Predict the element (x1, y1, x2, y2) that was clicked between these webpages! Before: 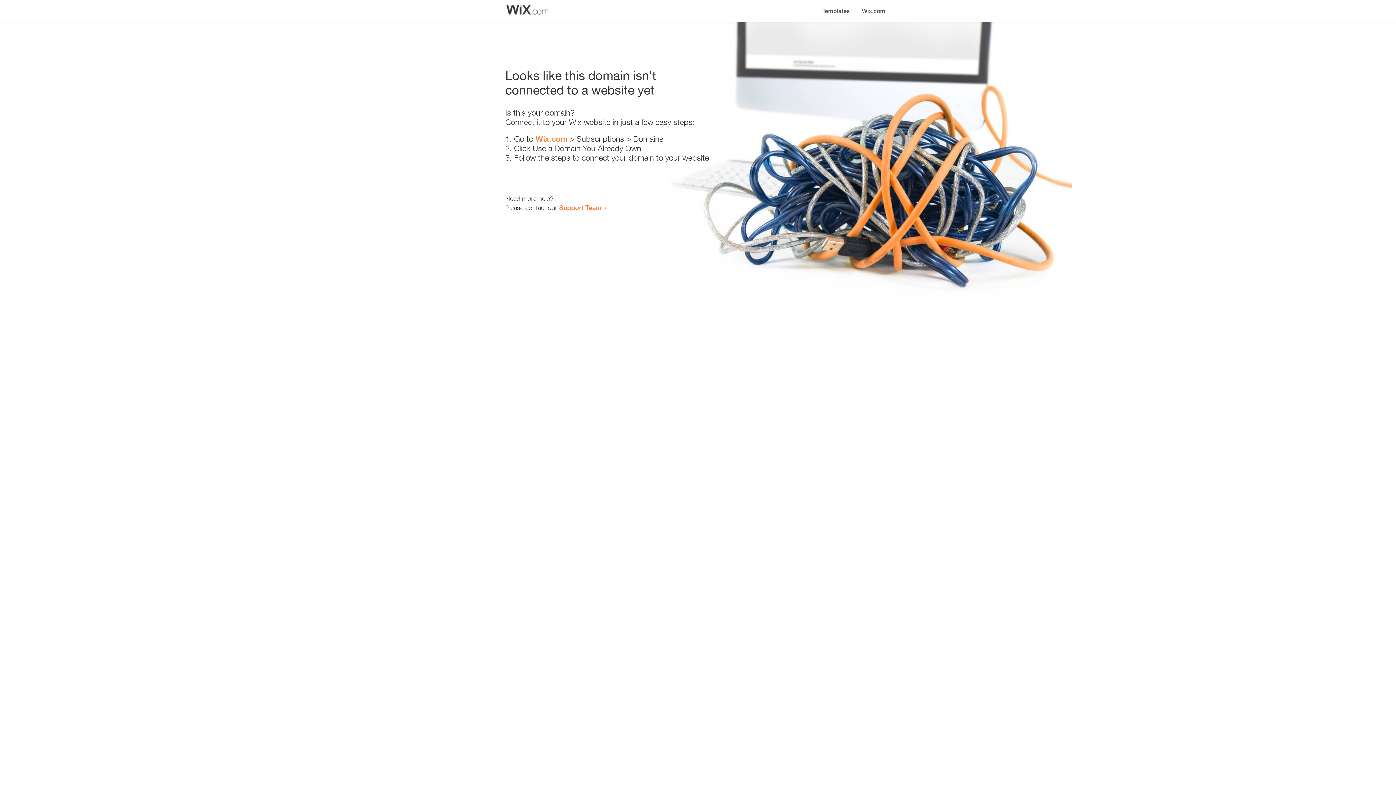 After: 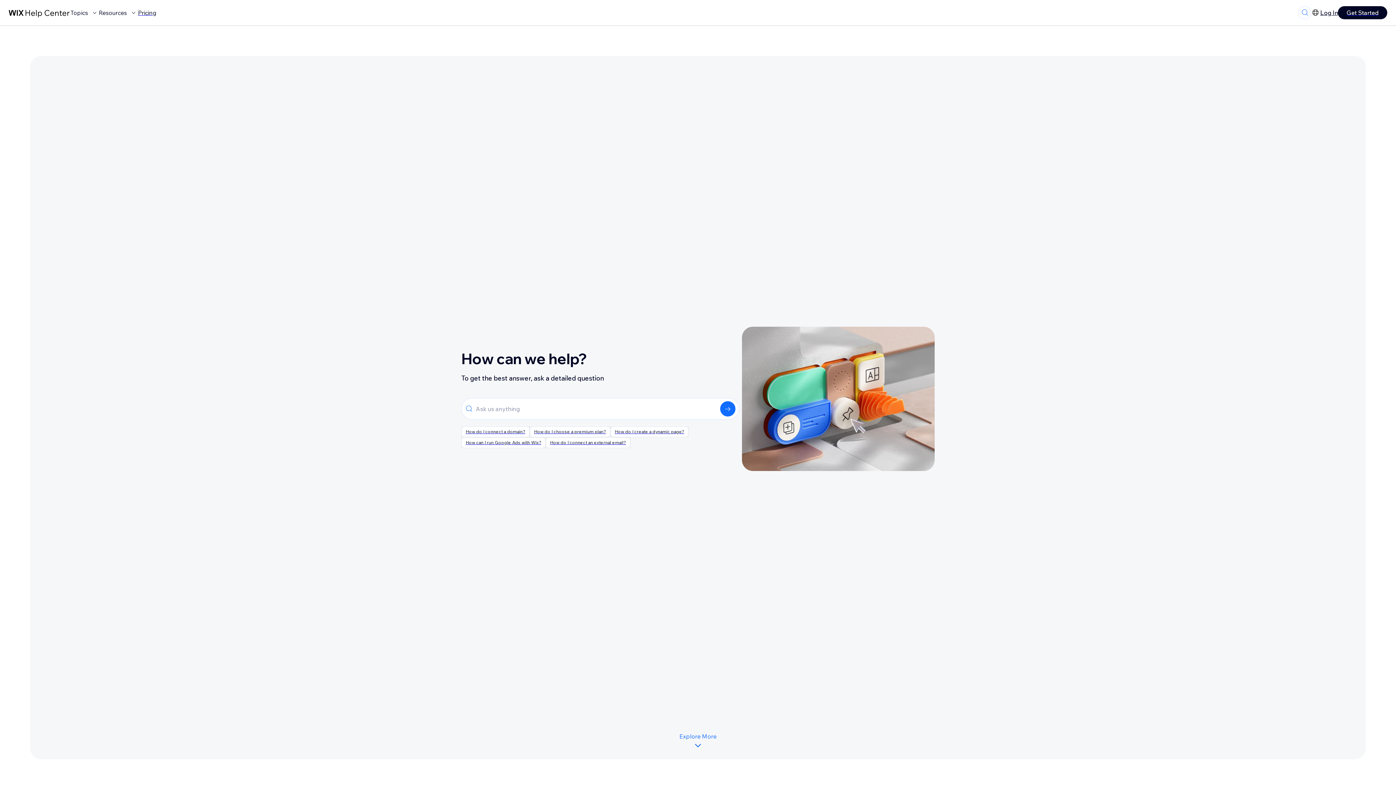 Action: bbox: (559, 203, 601, 211) label: Support Team